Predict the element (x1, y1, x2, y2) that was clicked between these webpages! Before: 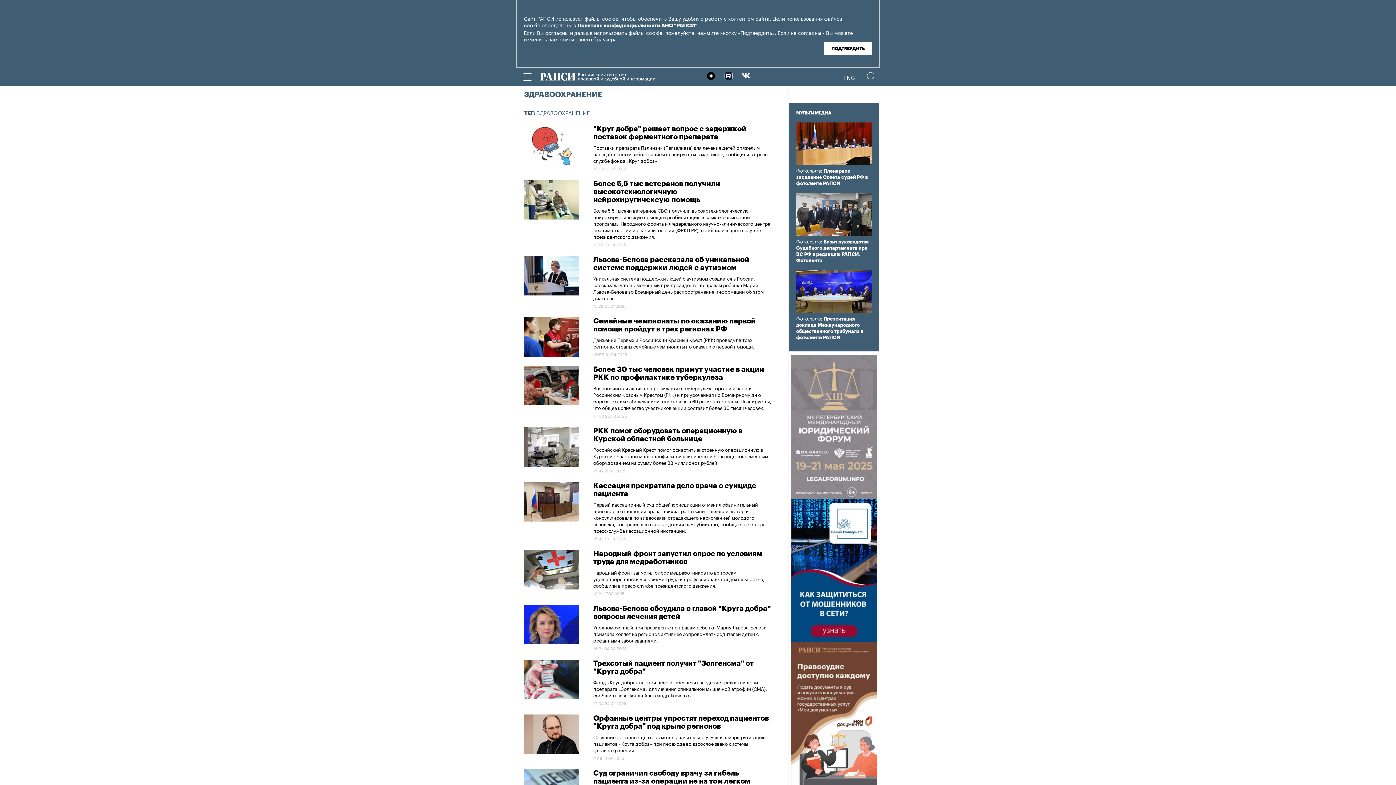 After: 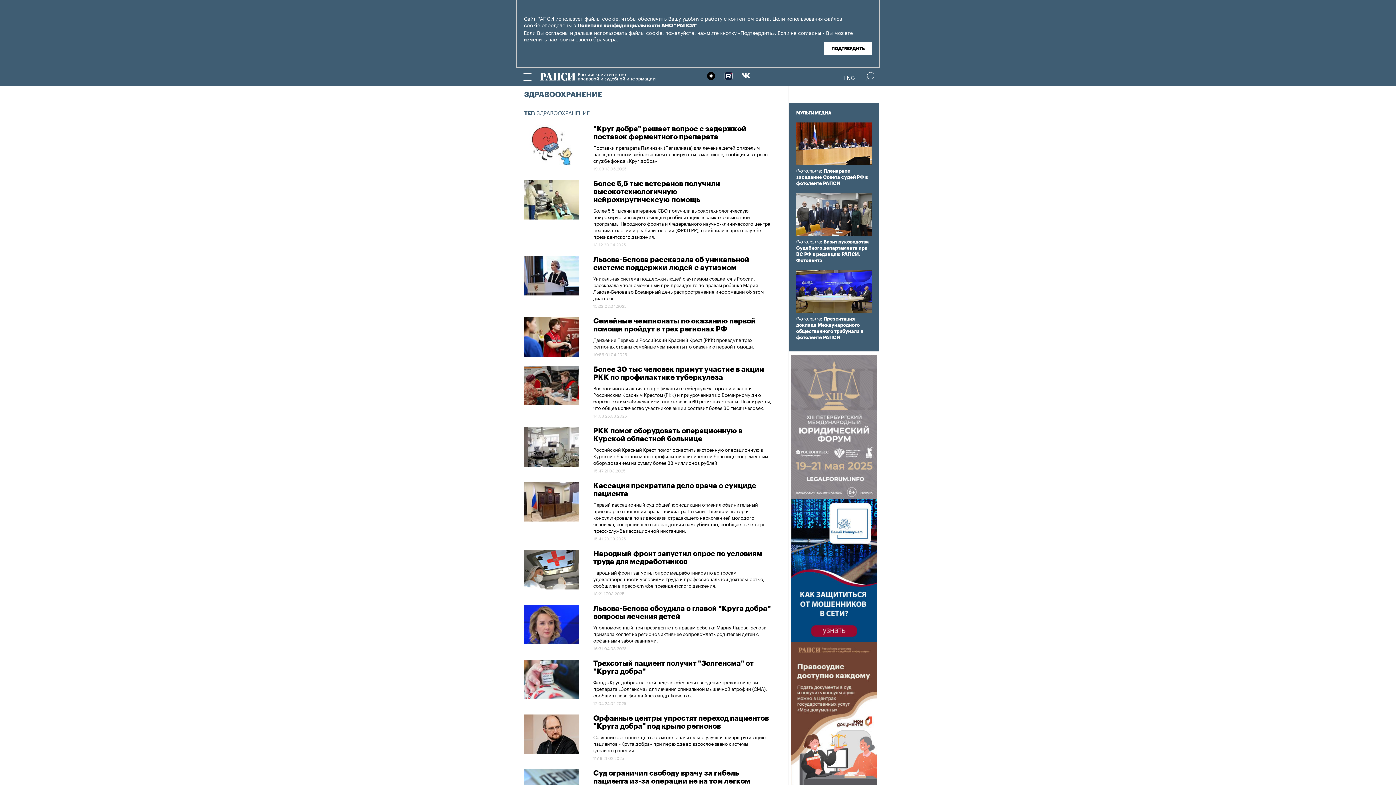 Action: bbox: (577, 23, 697, 28) label: Политике конфиденциальности АНО "РАПСИ"